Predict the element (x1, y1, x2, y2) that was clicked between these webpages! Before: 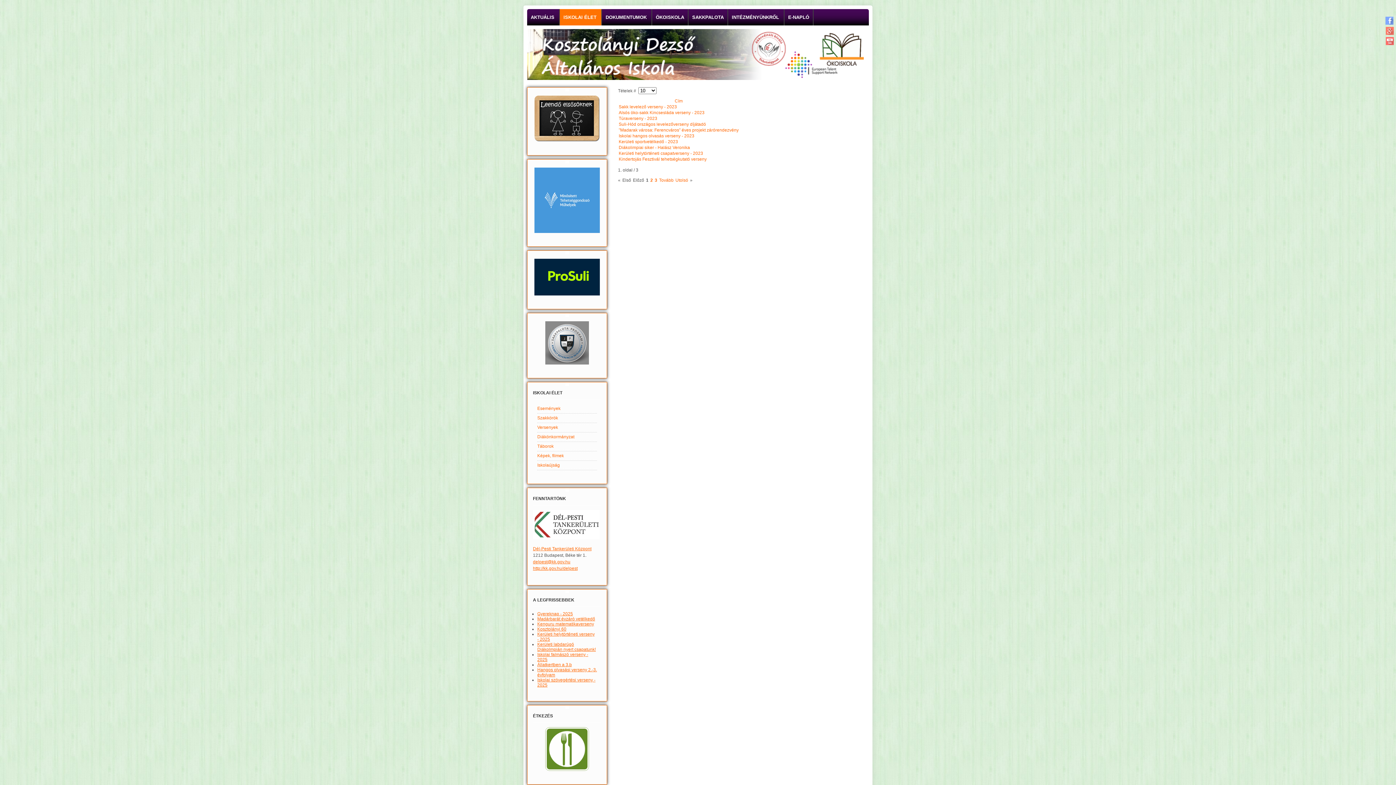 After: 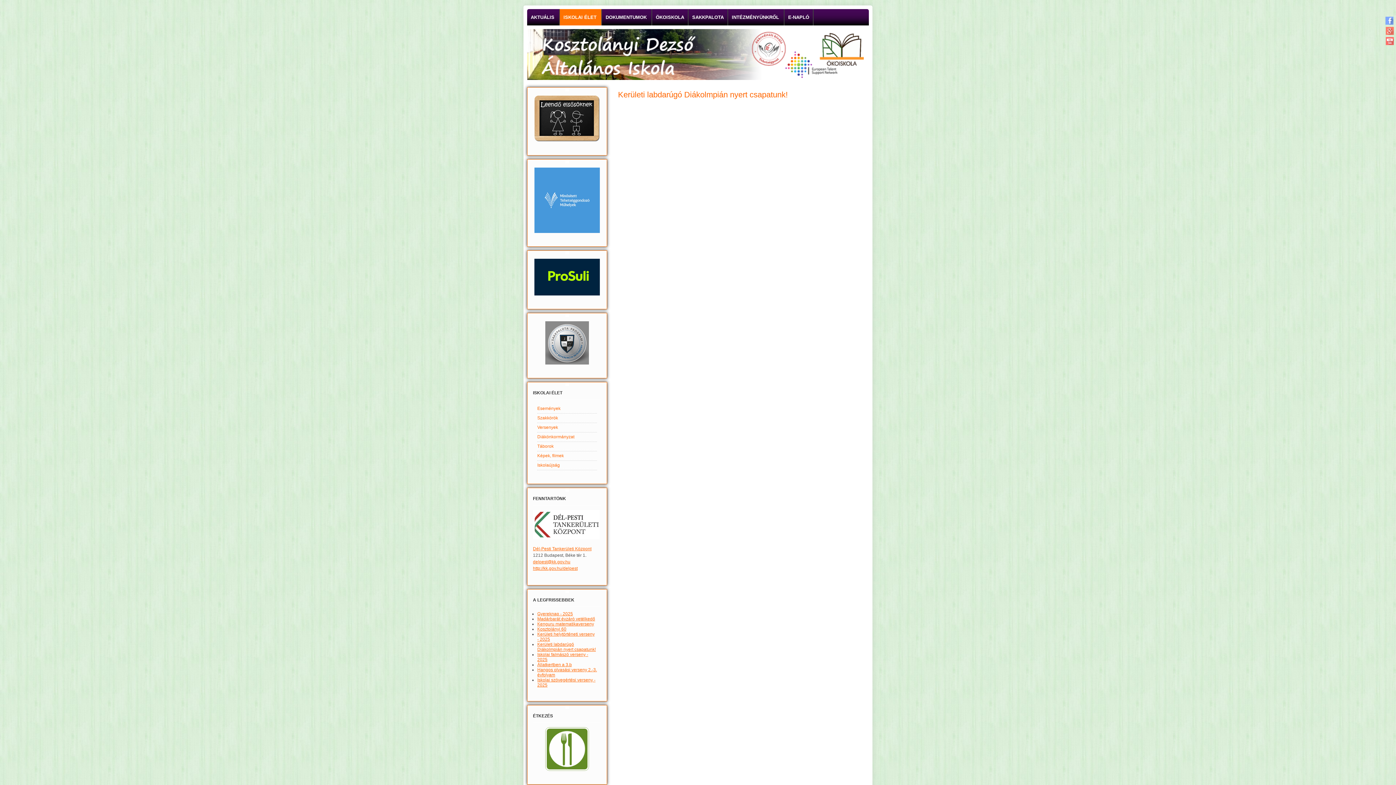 Action: bbox: (537, 642, 596, 652) label: Kerületi labdarúgó Diákolmpián nyert csapatunk!